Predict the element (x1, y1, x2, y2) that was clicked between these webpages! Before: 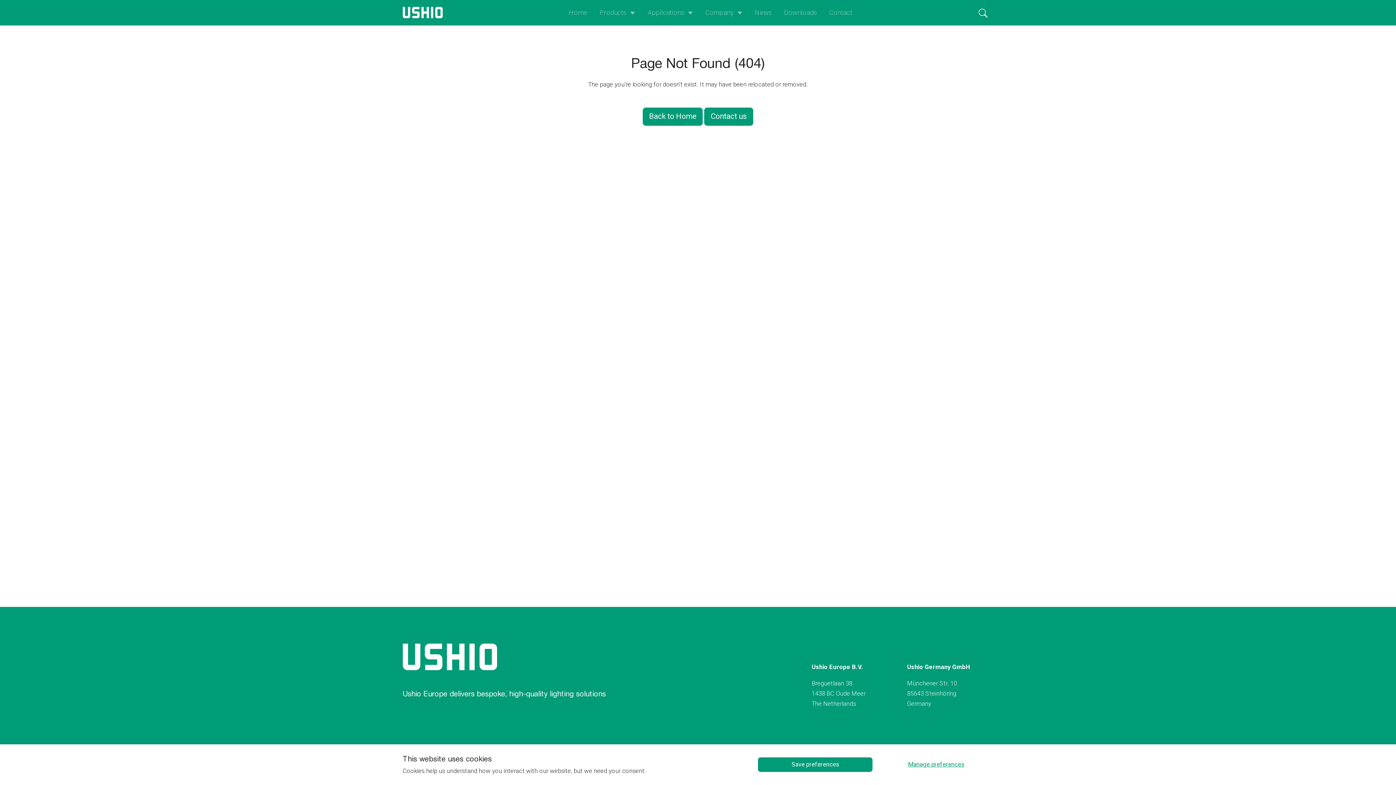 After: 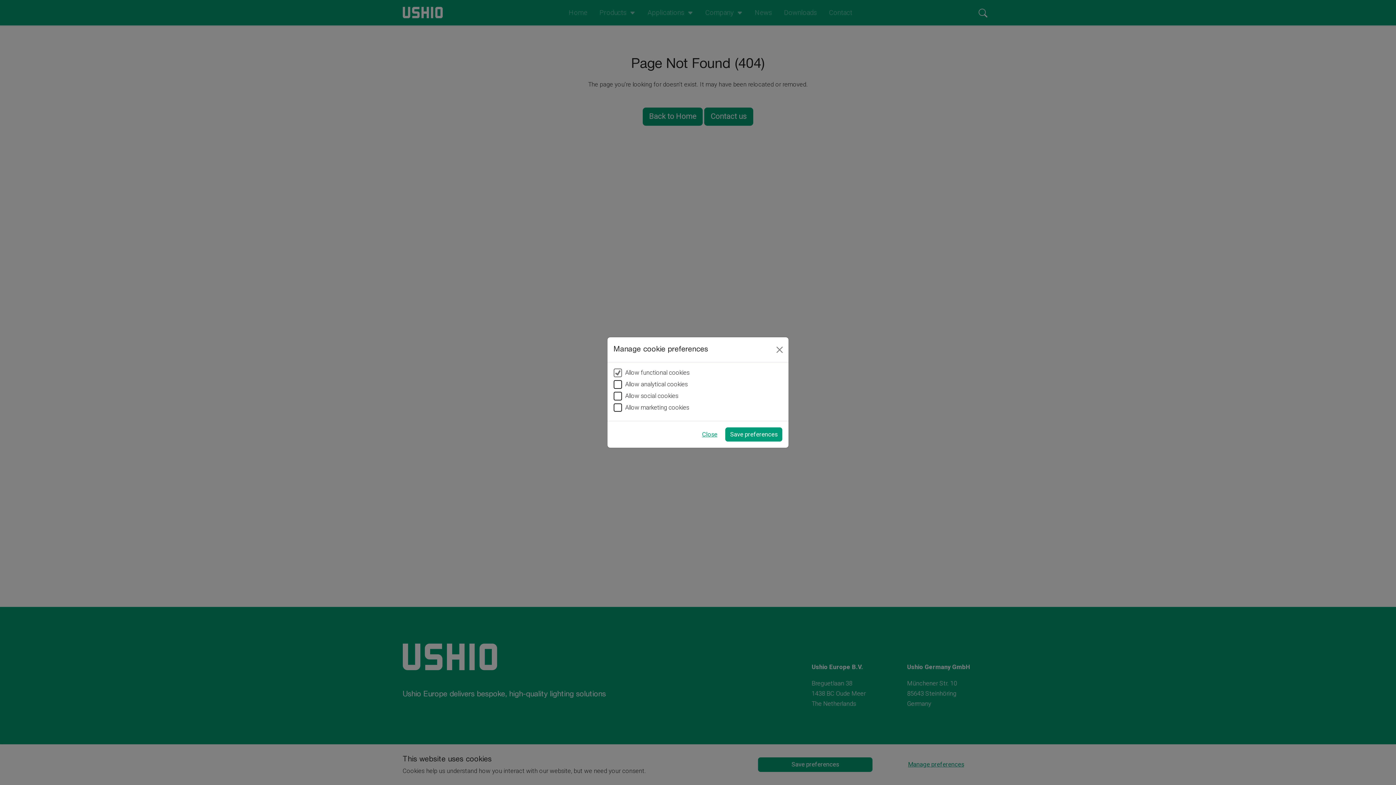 Action: bbox: (878, 757, 993, 772) label: Manage preferences